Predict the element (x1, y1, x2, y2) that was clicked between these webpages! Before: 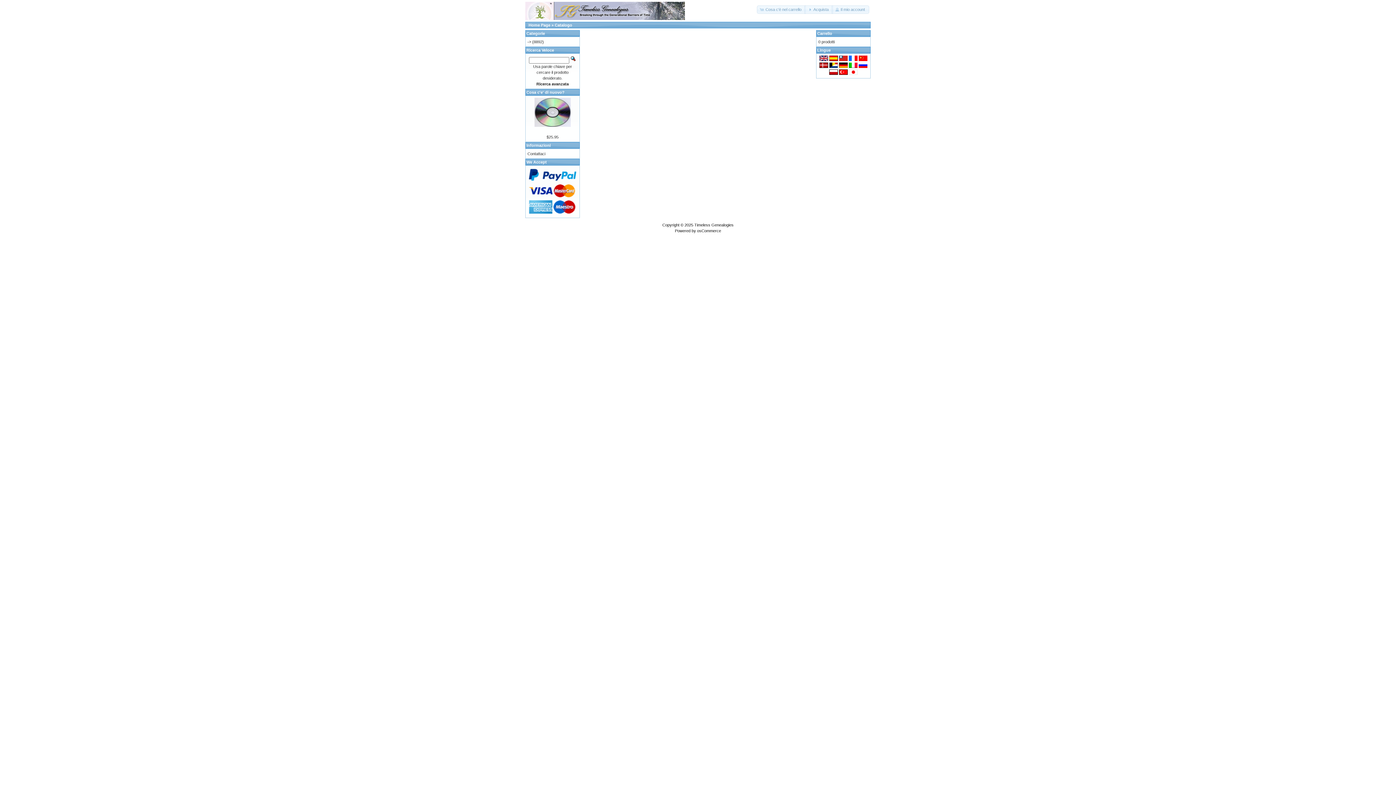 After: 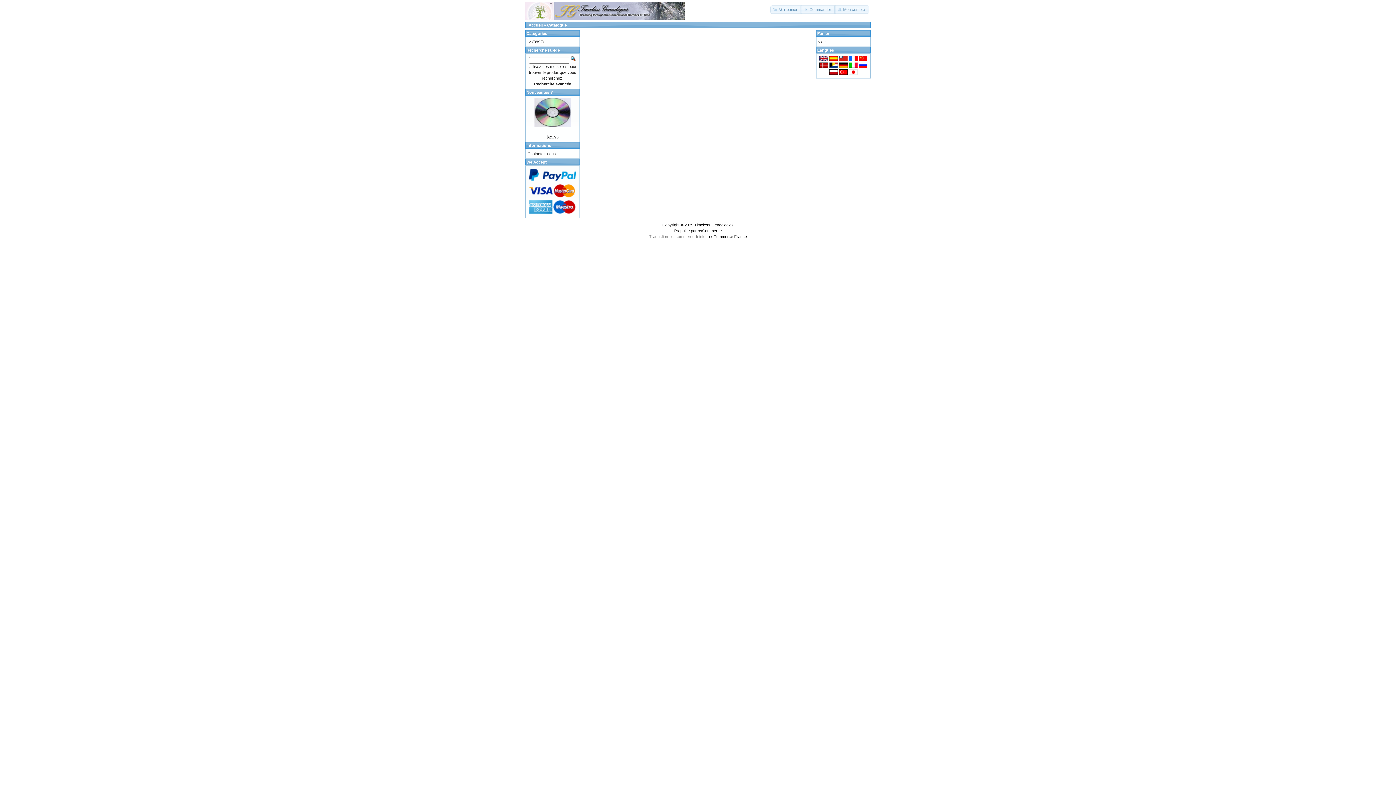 Action: bbox: (849, 57, 857, 61)